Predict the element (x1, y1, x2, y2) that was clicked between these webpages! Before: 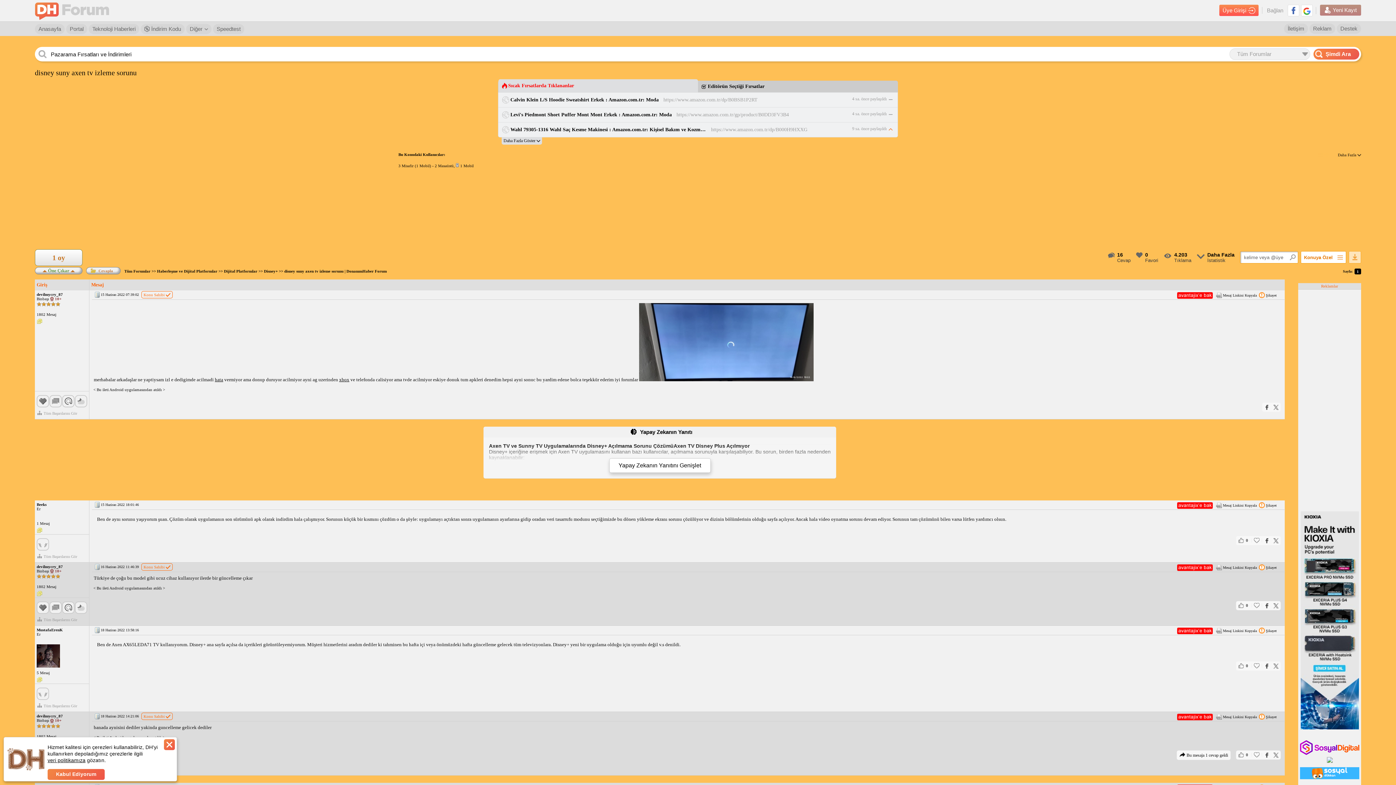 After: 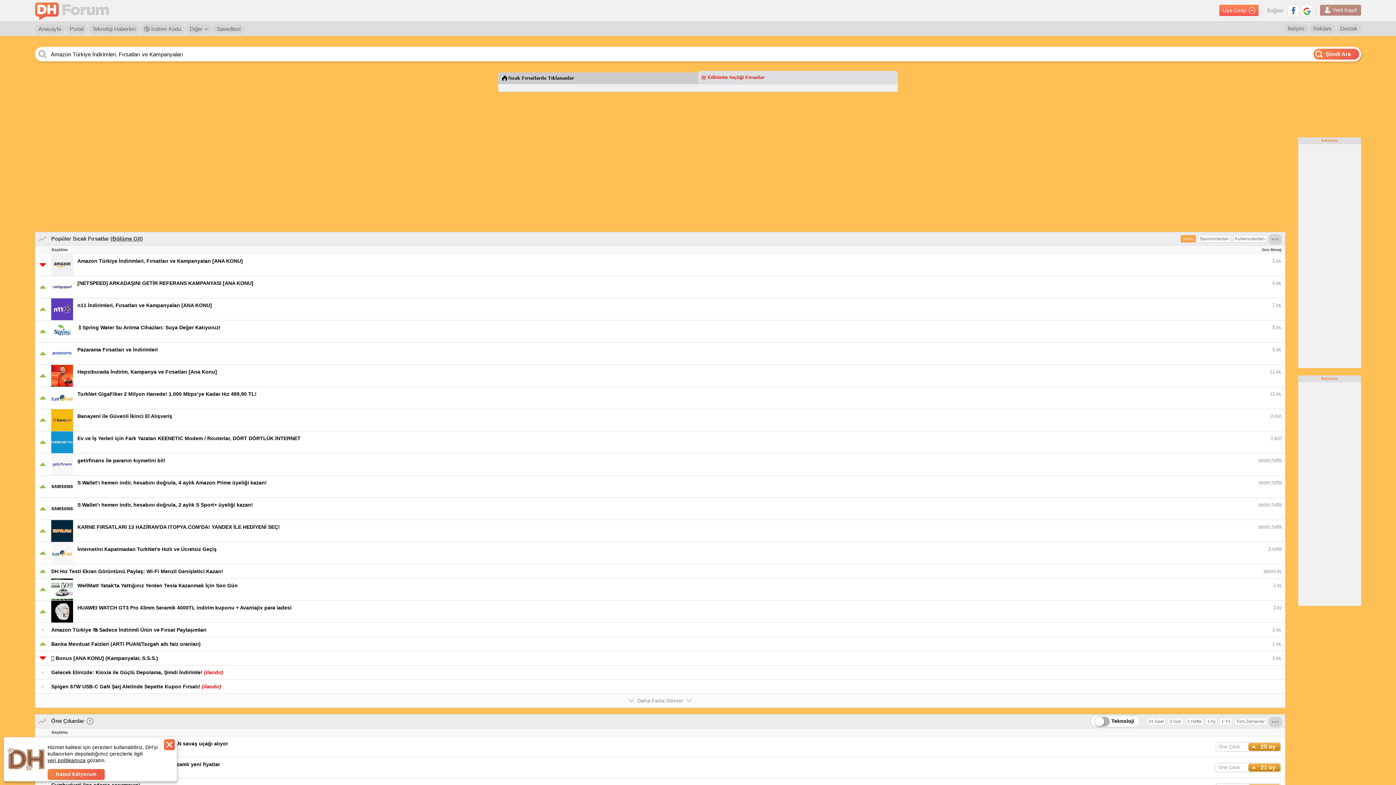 Action: label:   bbox: (34, 0, 112, 21)